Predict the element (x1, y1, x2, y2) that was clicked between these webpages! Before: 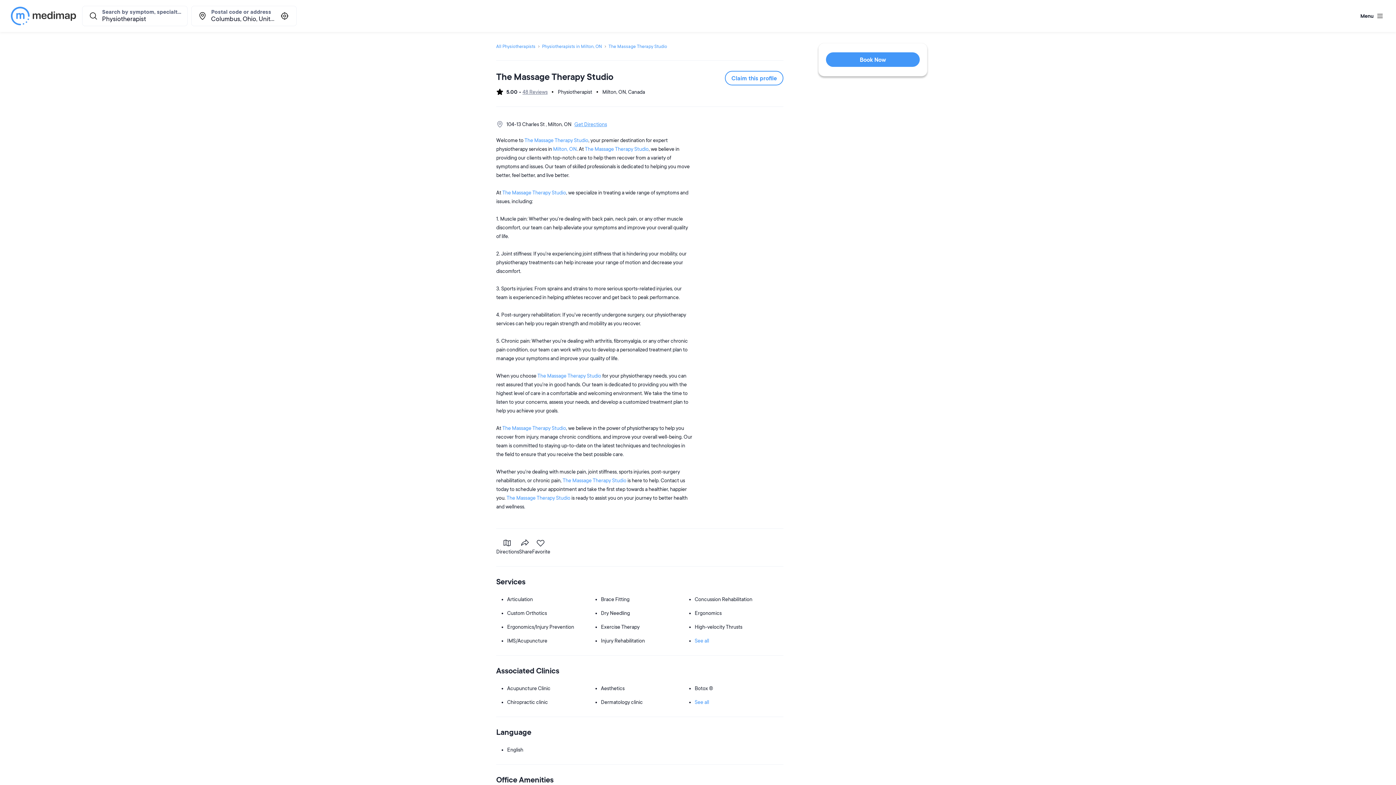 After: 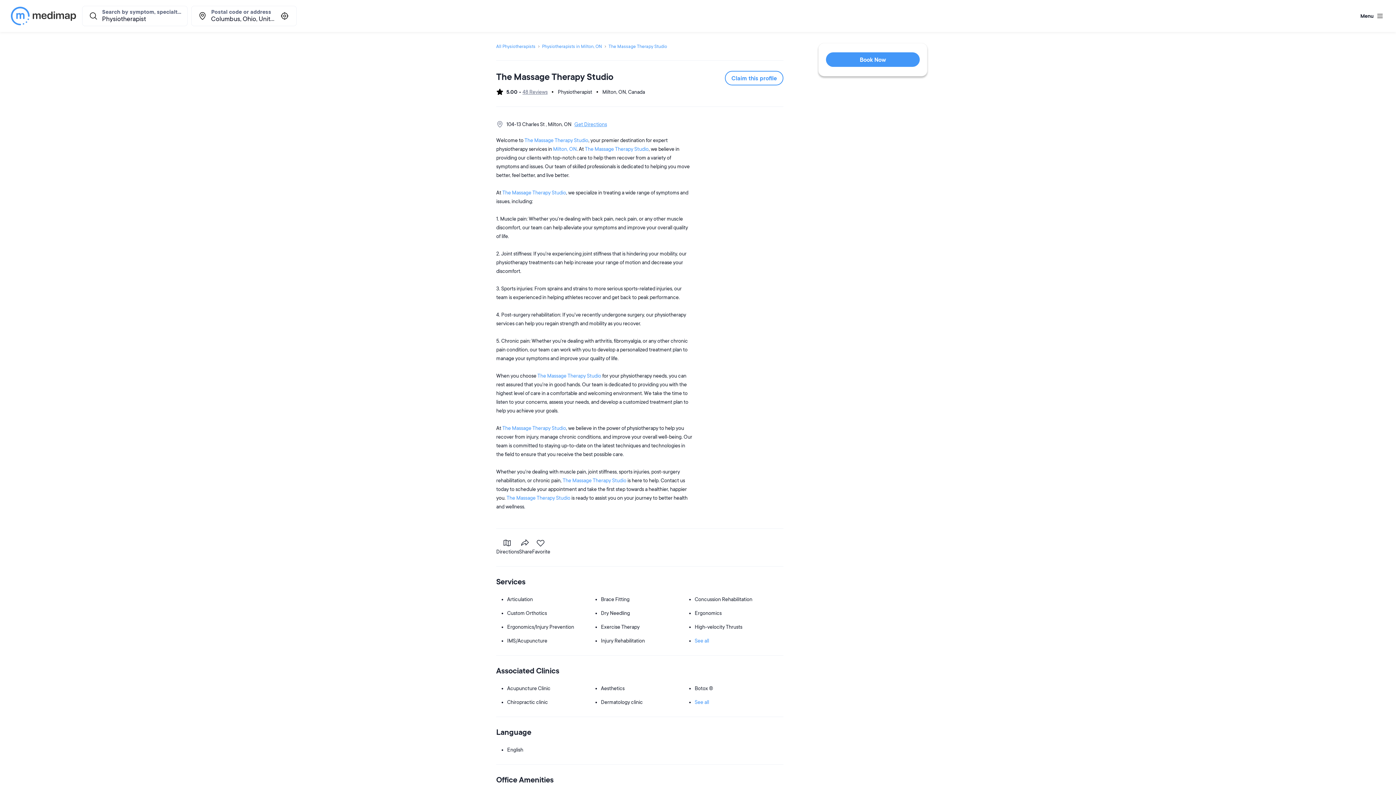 Action: bbox: (608, 43, 667, 49) label: The Massage Therapy Studio